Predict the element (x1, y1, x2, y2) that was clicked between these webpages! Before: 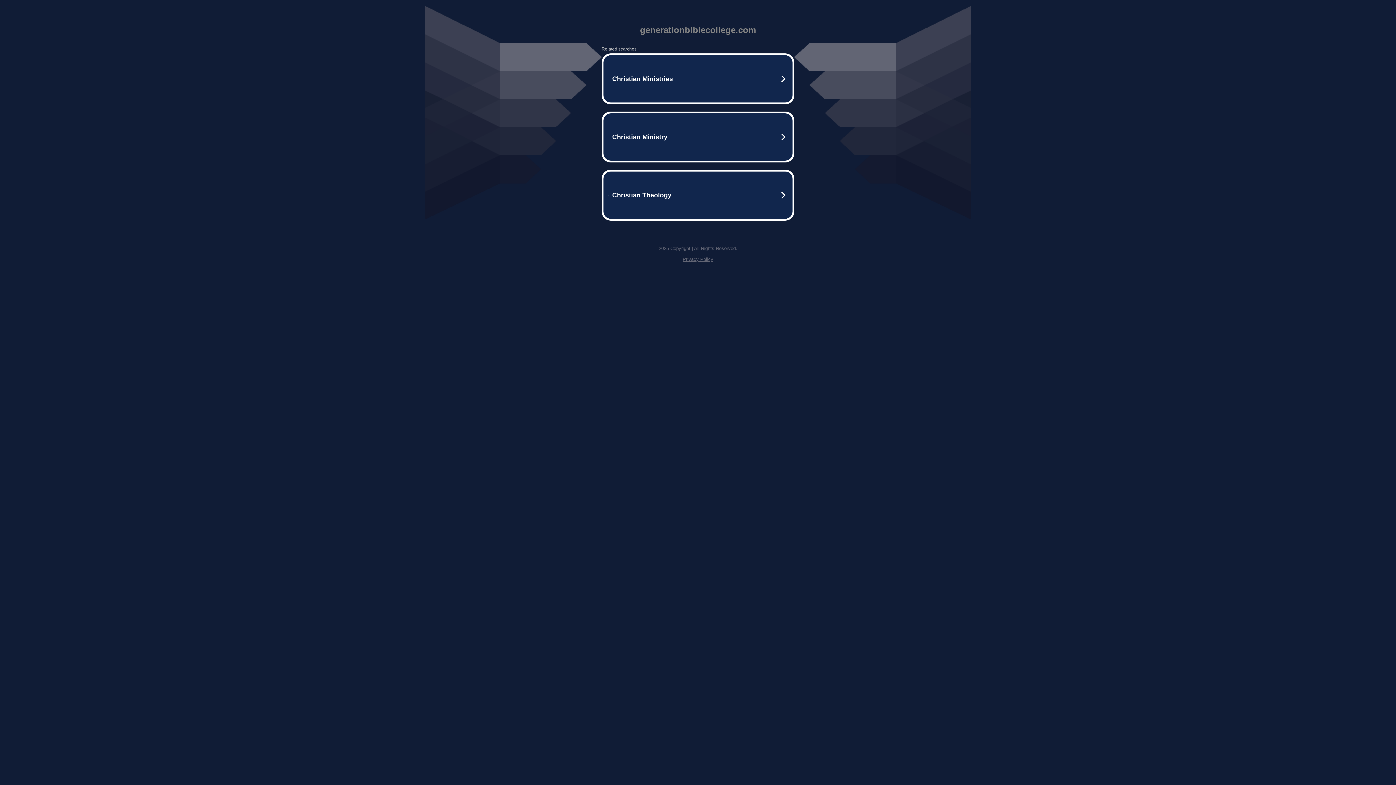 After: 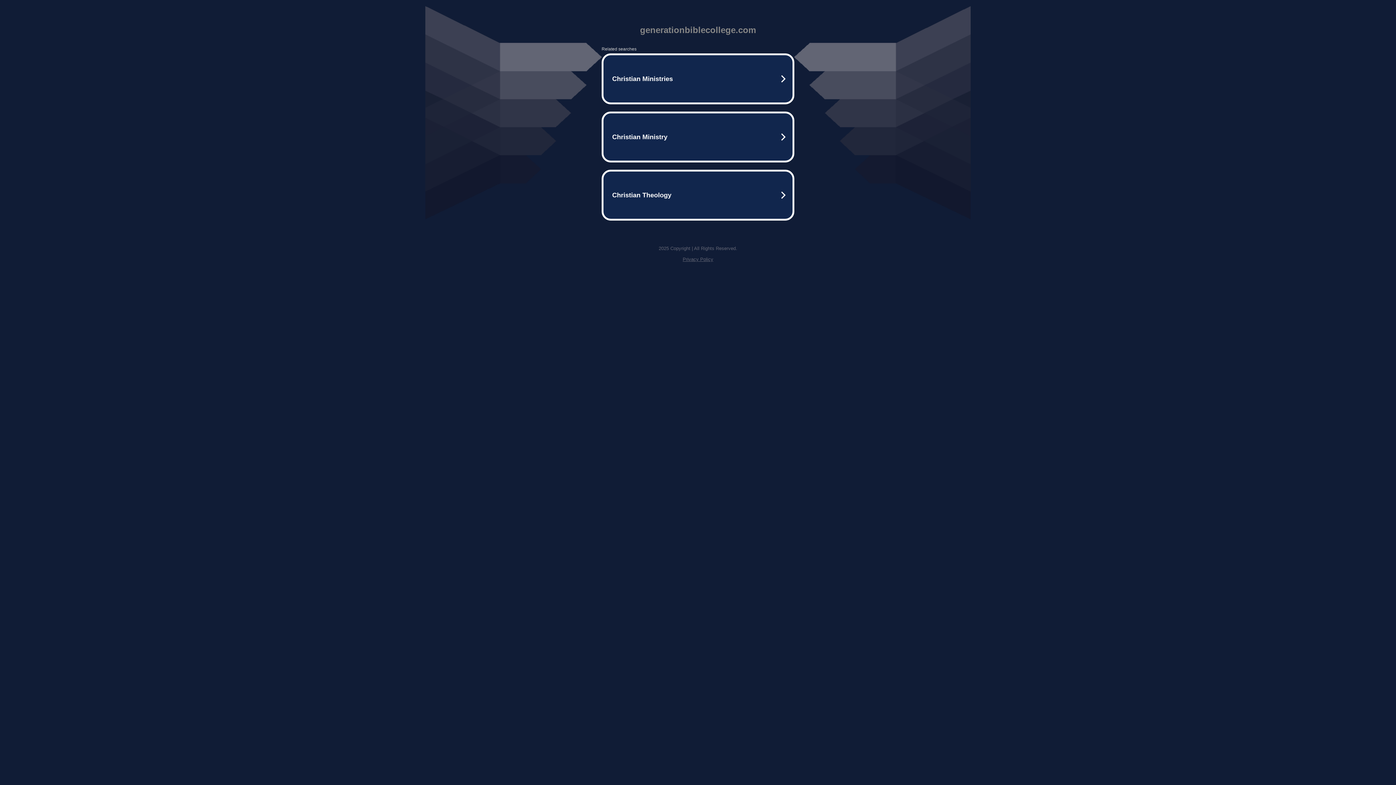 Action: bbox: (682, 256, 713, 262) label: Privacy Policy